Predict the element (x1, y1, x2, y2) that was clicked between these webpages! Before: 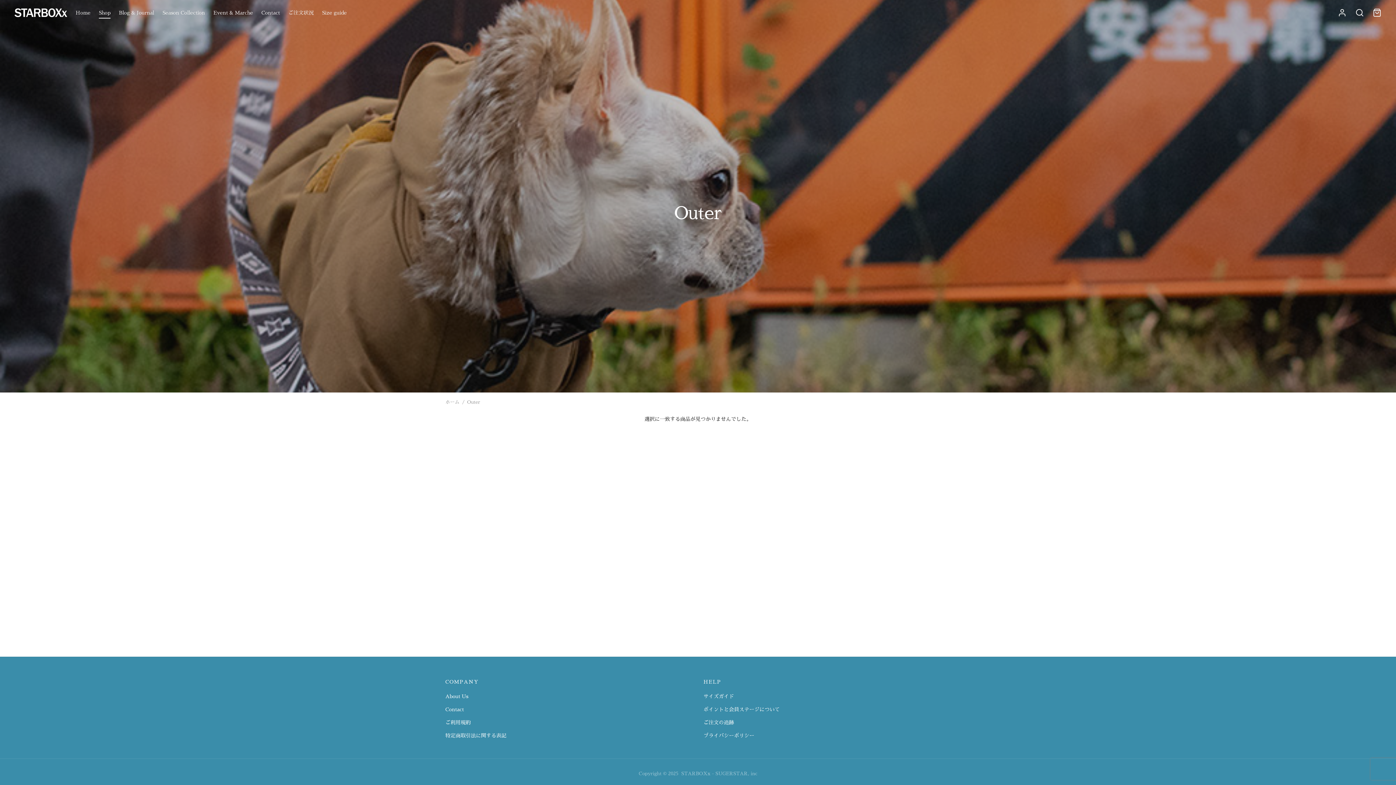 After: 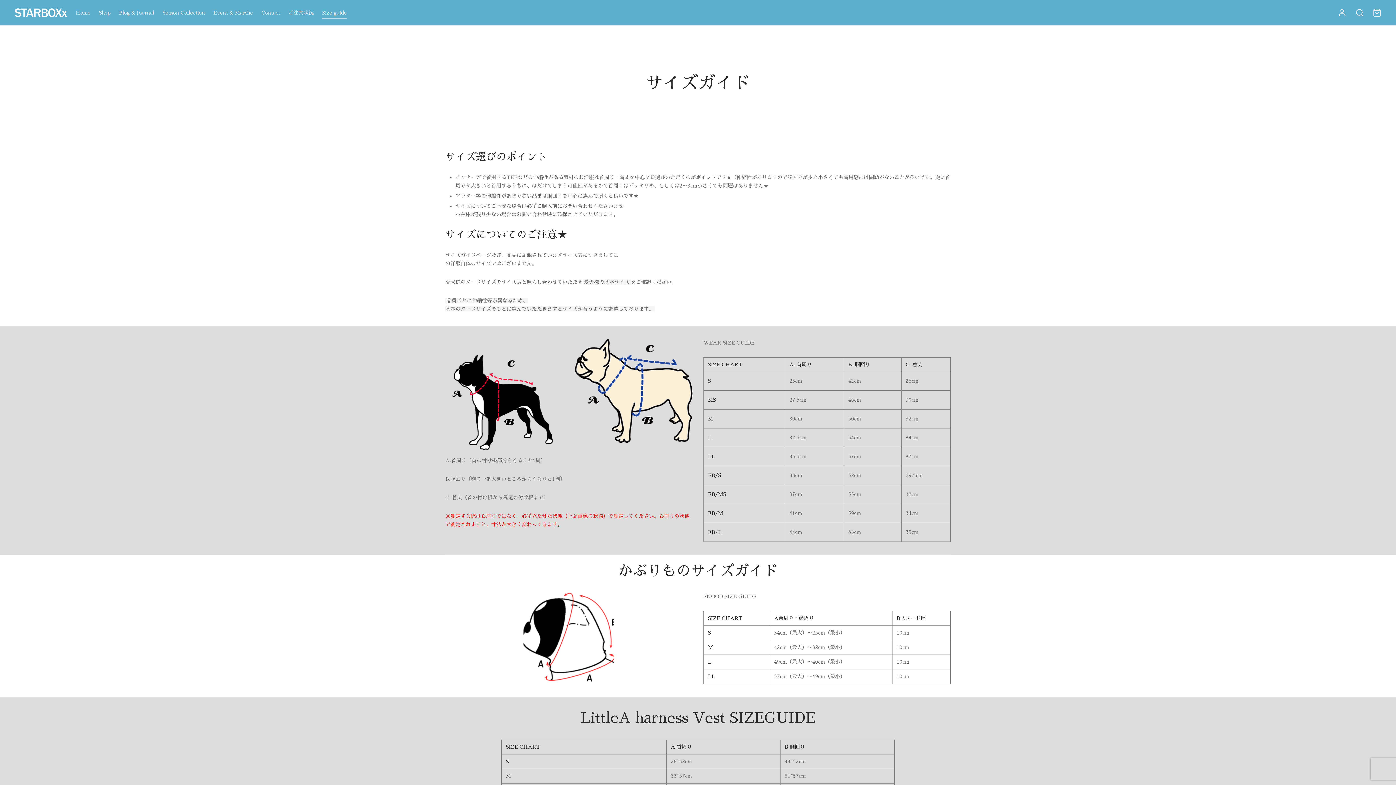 Action: label: Size guide bbox: (322, 7, 346, 18)